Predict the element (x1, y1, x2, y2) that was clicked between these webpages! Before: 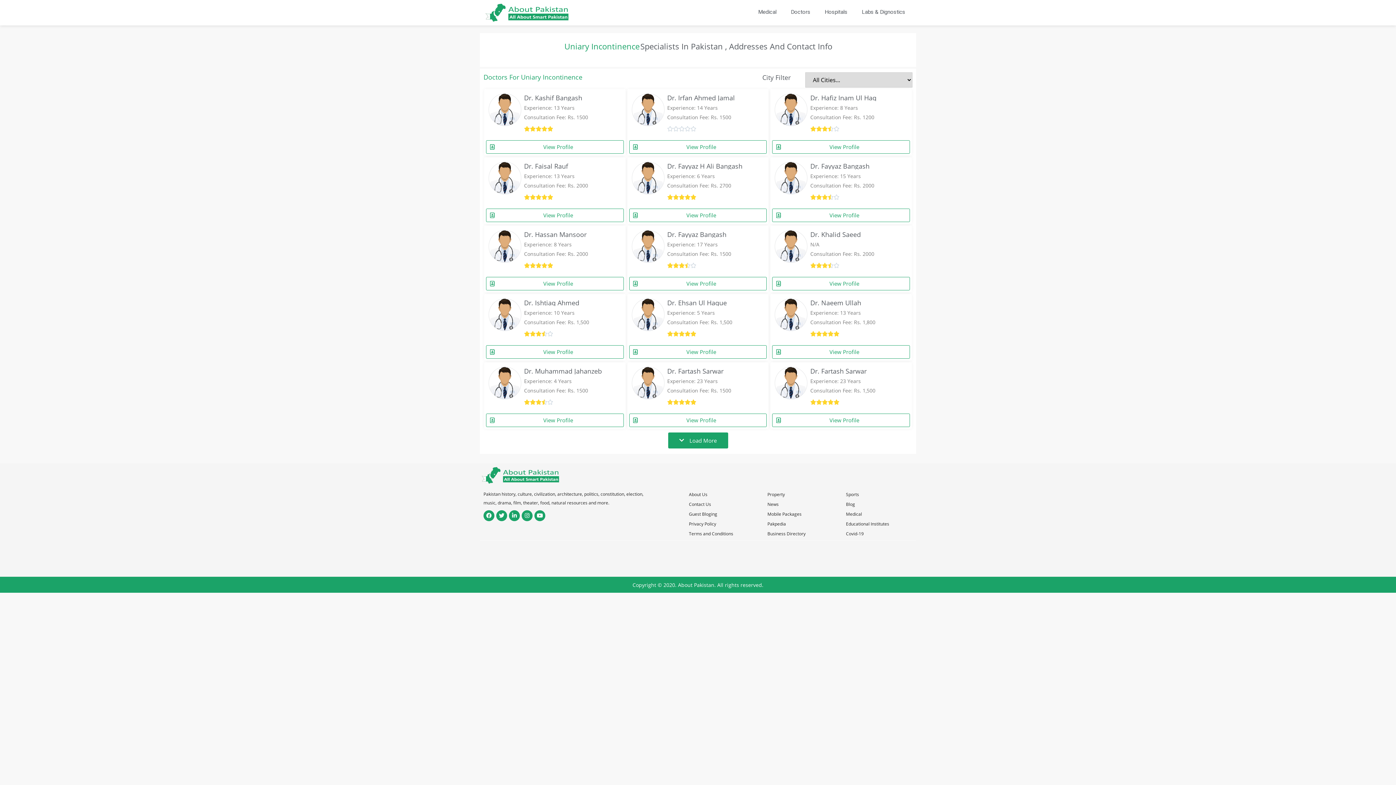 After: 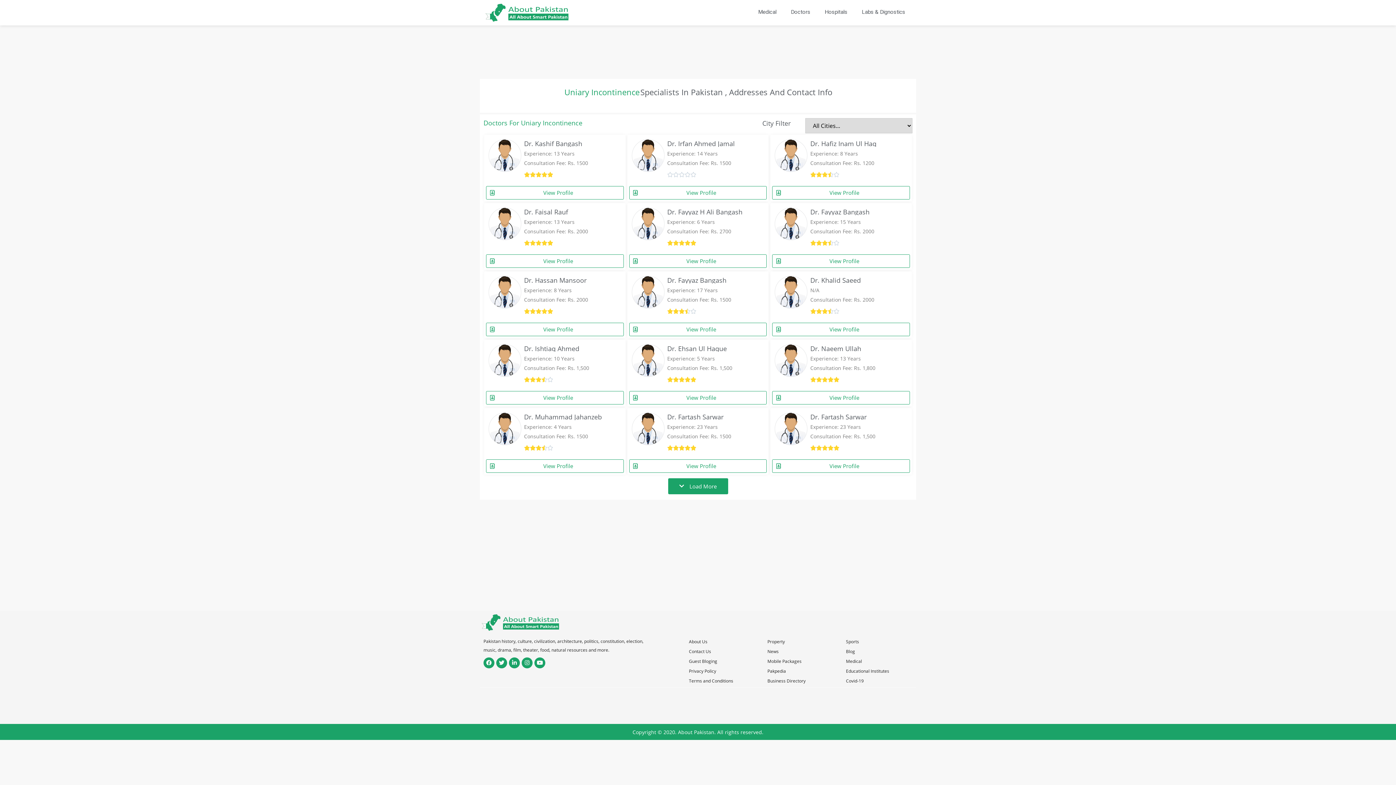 Action: label: Medical bbox: (846, 511, 862, 517)